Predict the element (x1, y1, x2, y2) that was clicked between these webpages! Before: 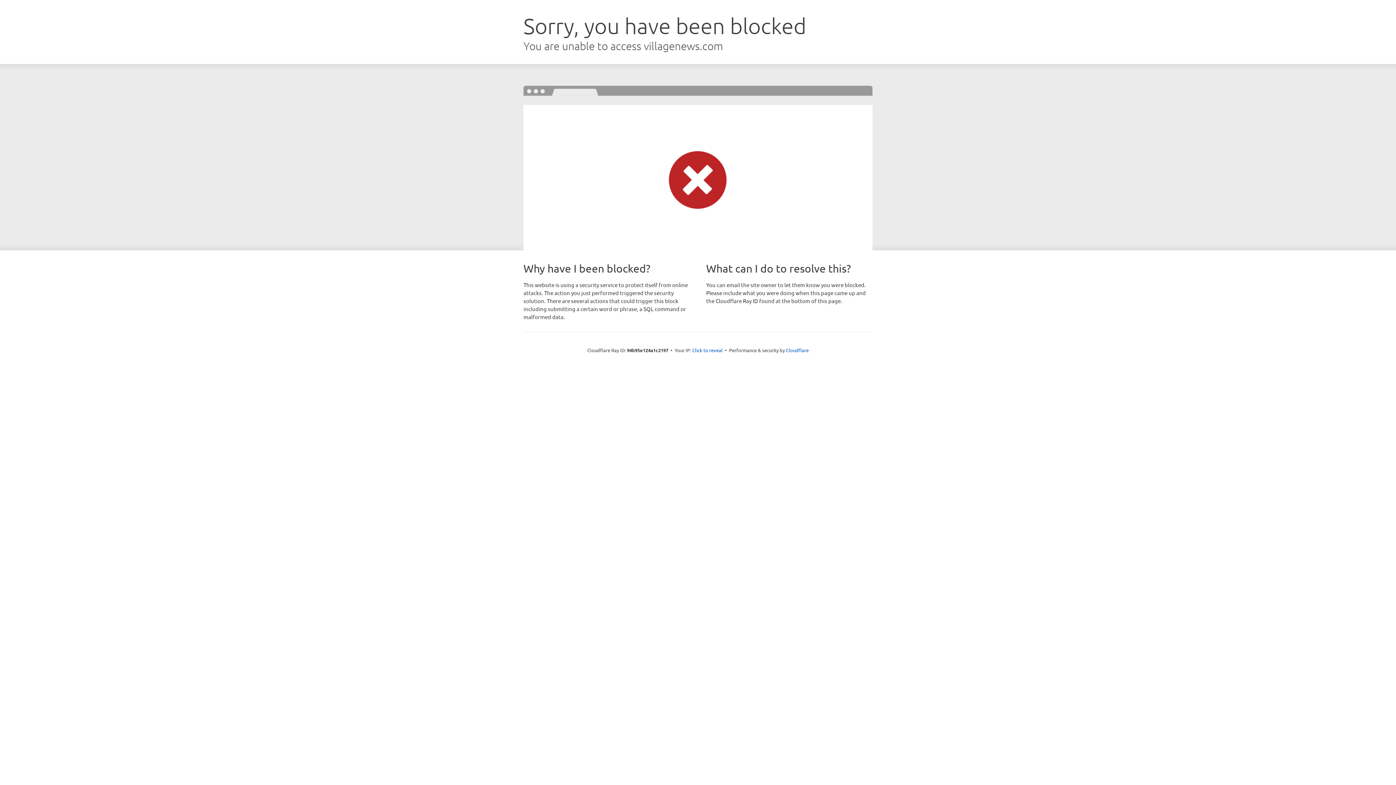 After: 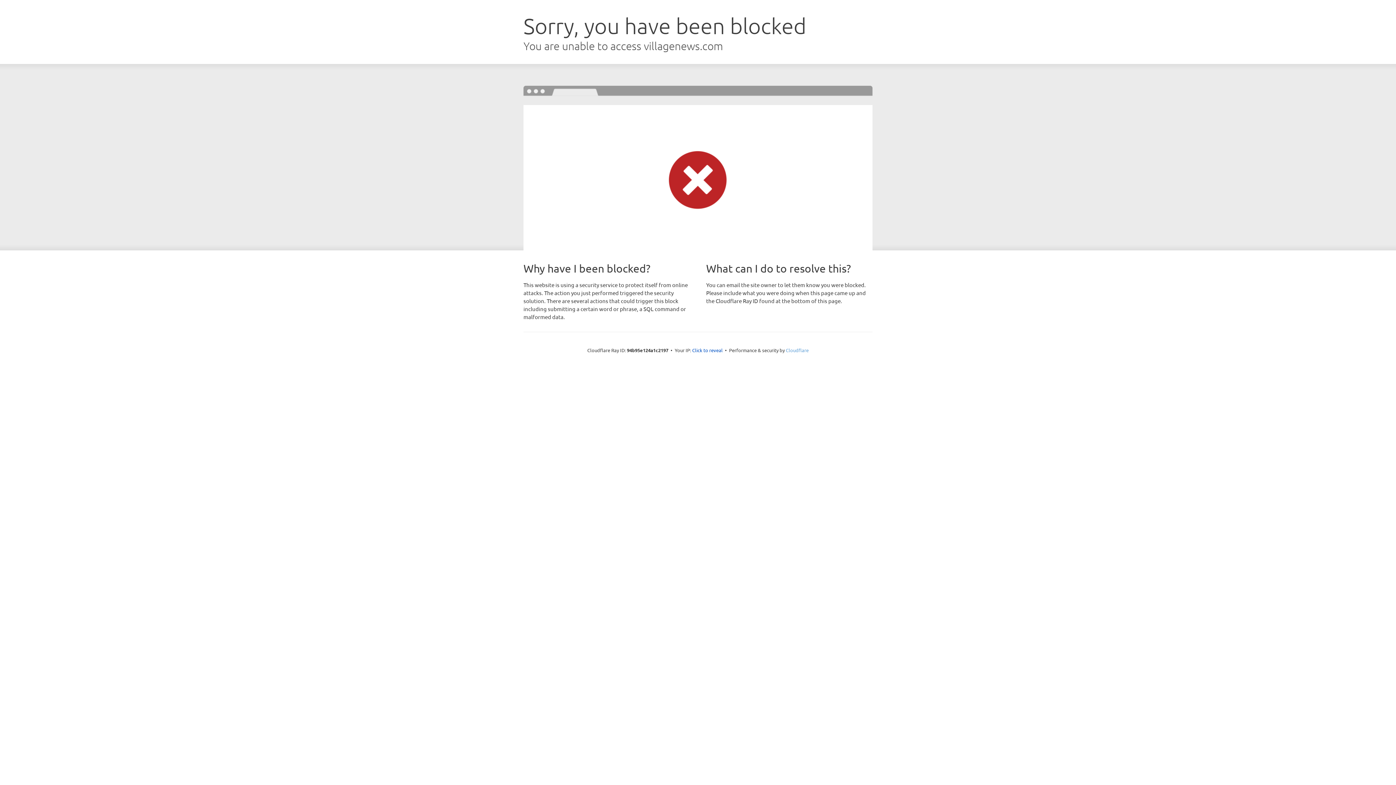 Action: bbox: (786, 347, 808, 353) label: Cloudflare